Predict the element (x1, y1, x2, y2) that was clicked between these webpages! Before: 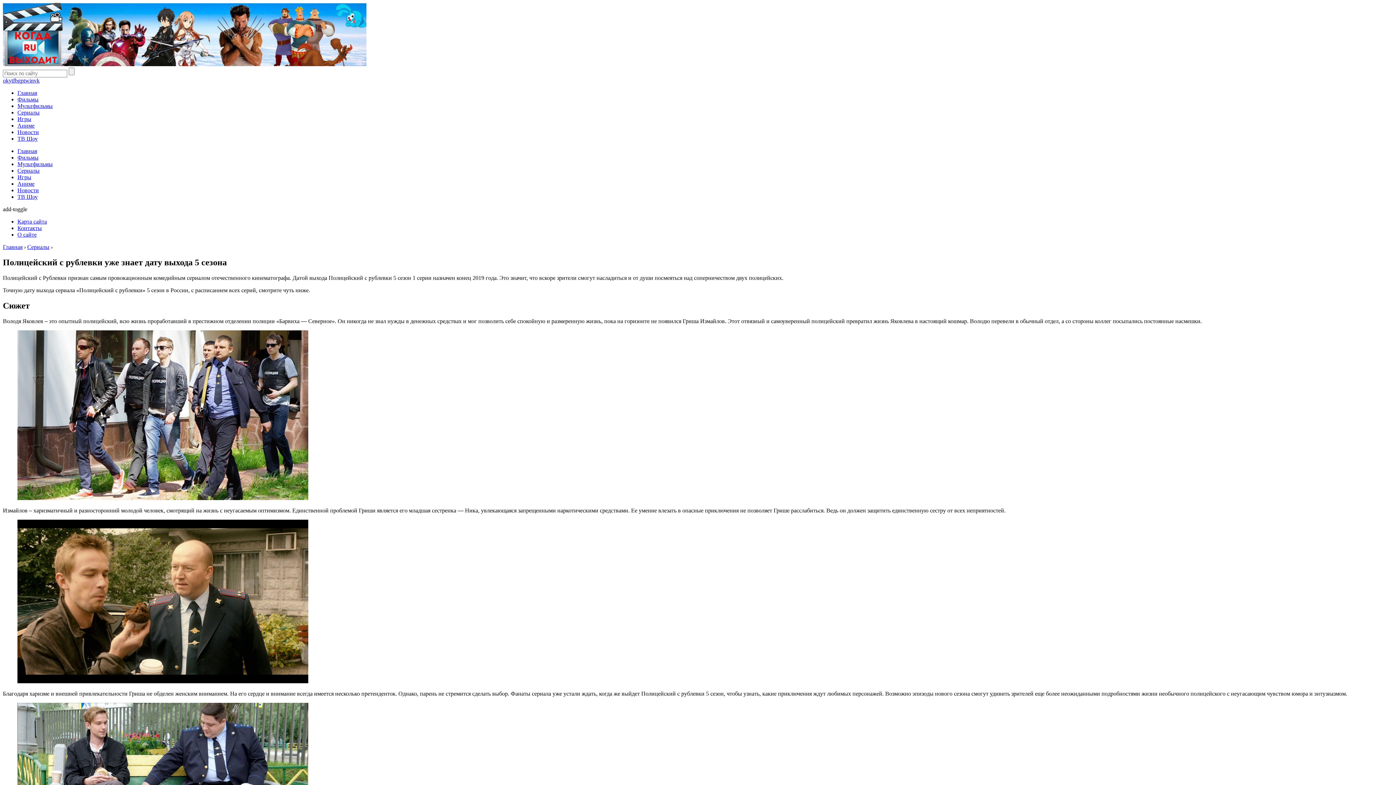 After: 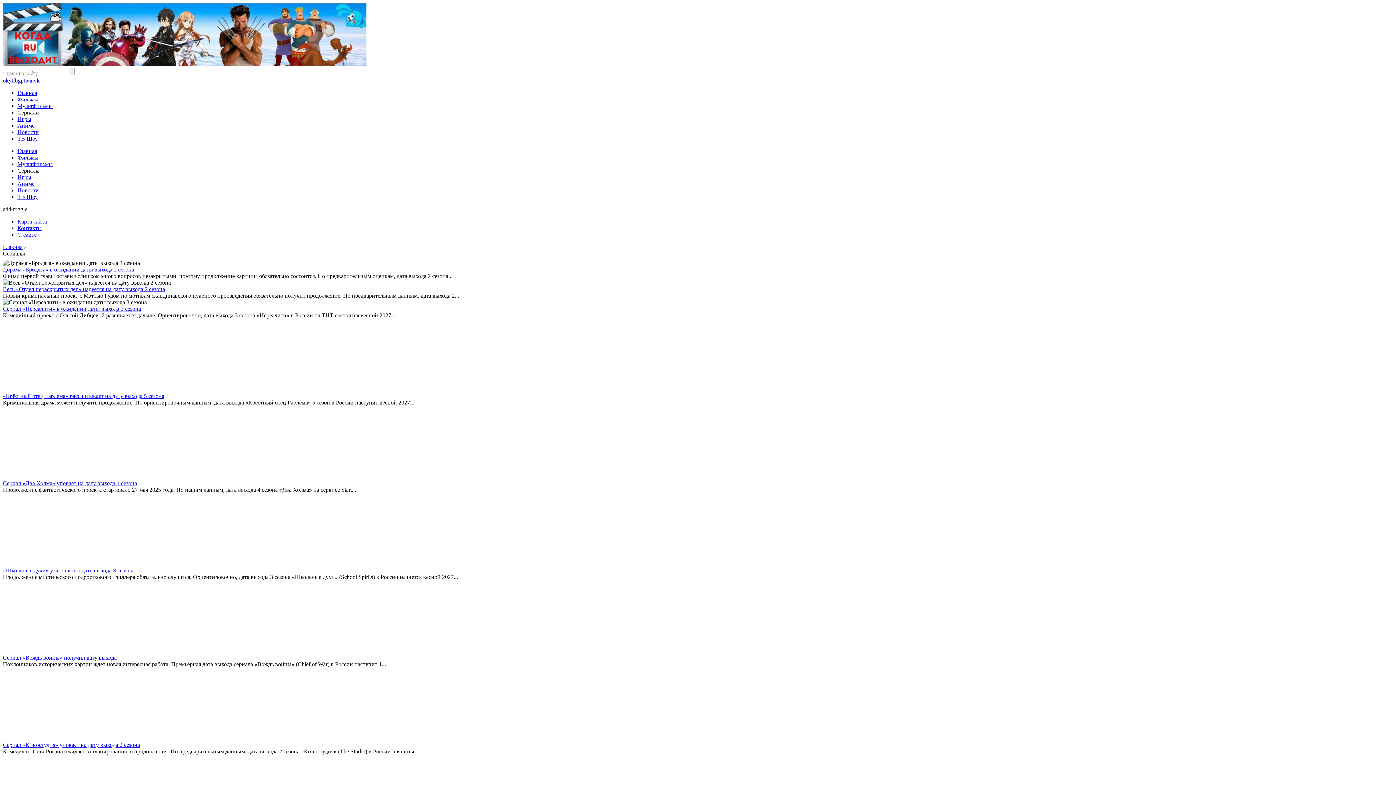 Action: bbox: (17, 109, 39, 115) label: Сериалы